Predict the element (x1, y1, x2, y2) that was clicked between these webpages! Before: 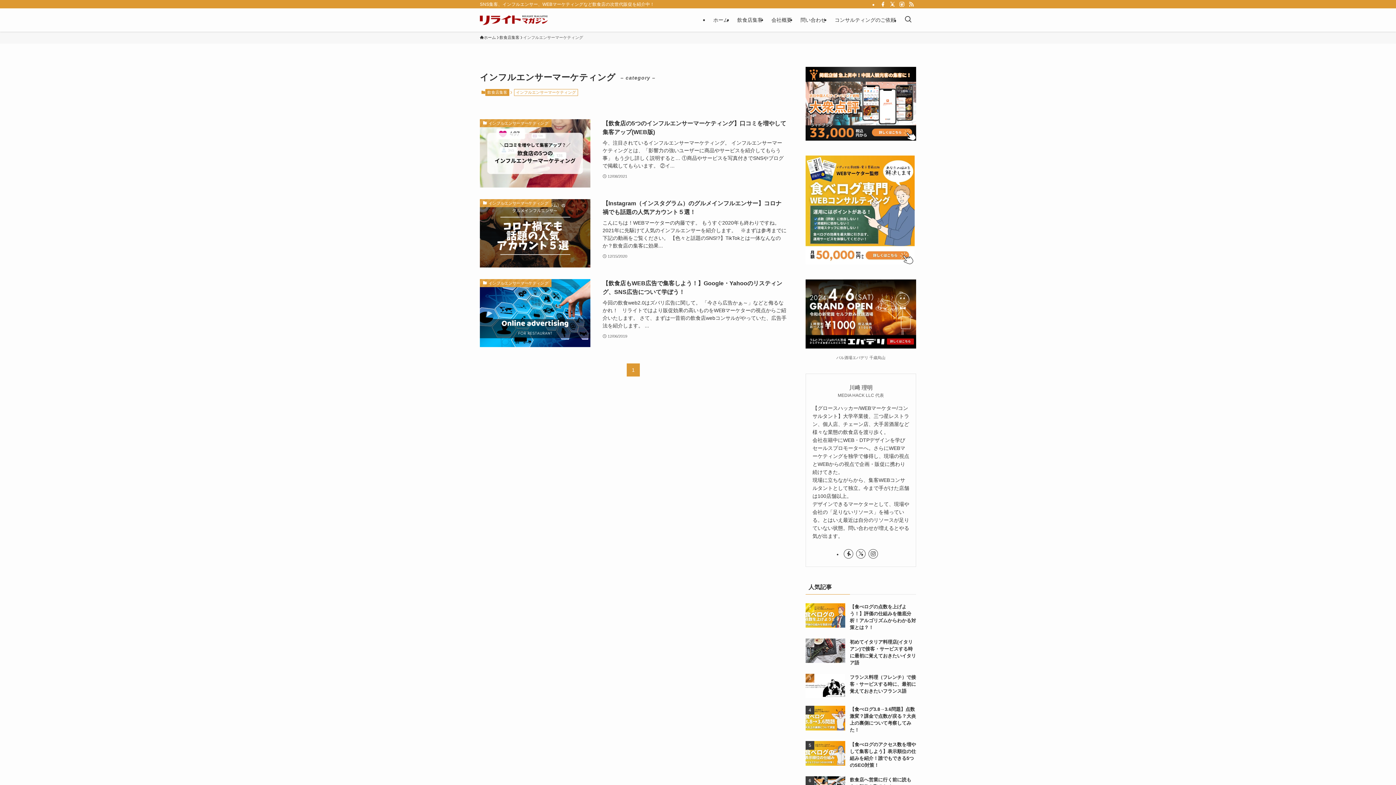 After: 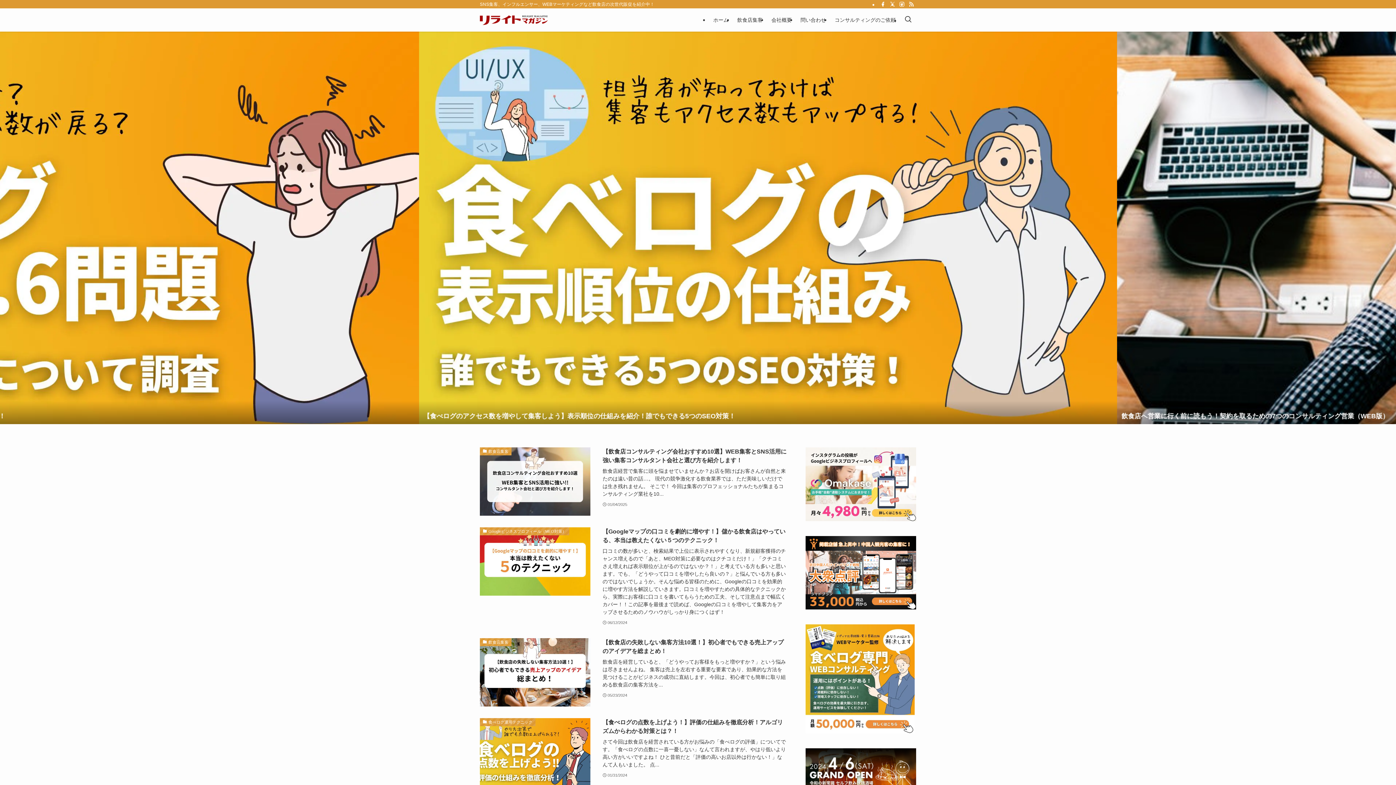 Action: label: 飲食店集客 bbox: (733, 8, 767, 31)